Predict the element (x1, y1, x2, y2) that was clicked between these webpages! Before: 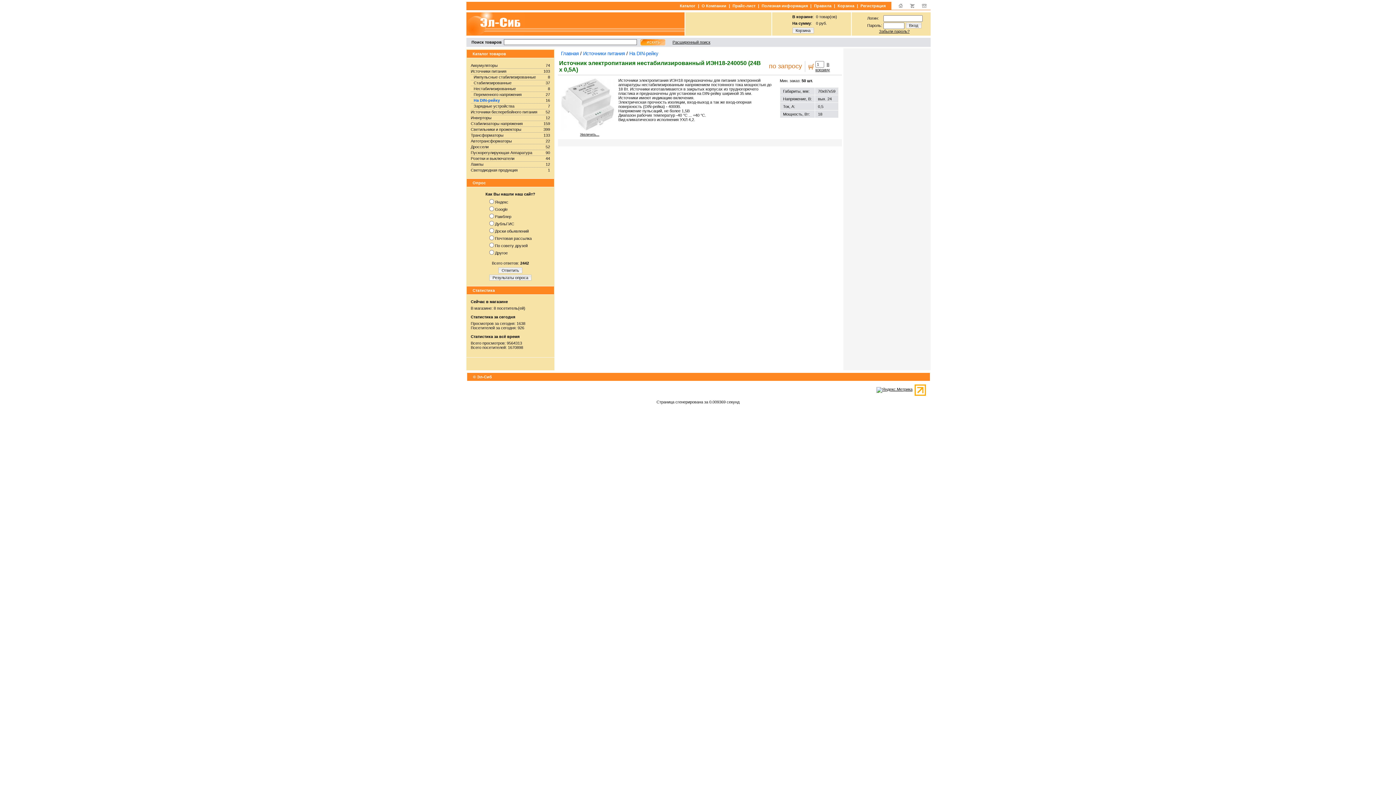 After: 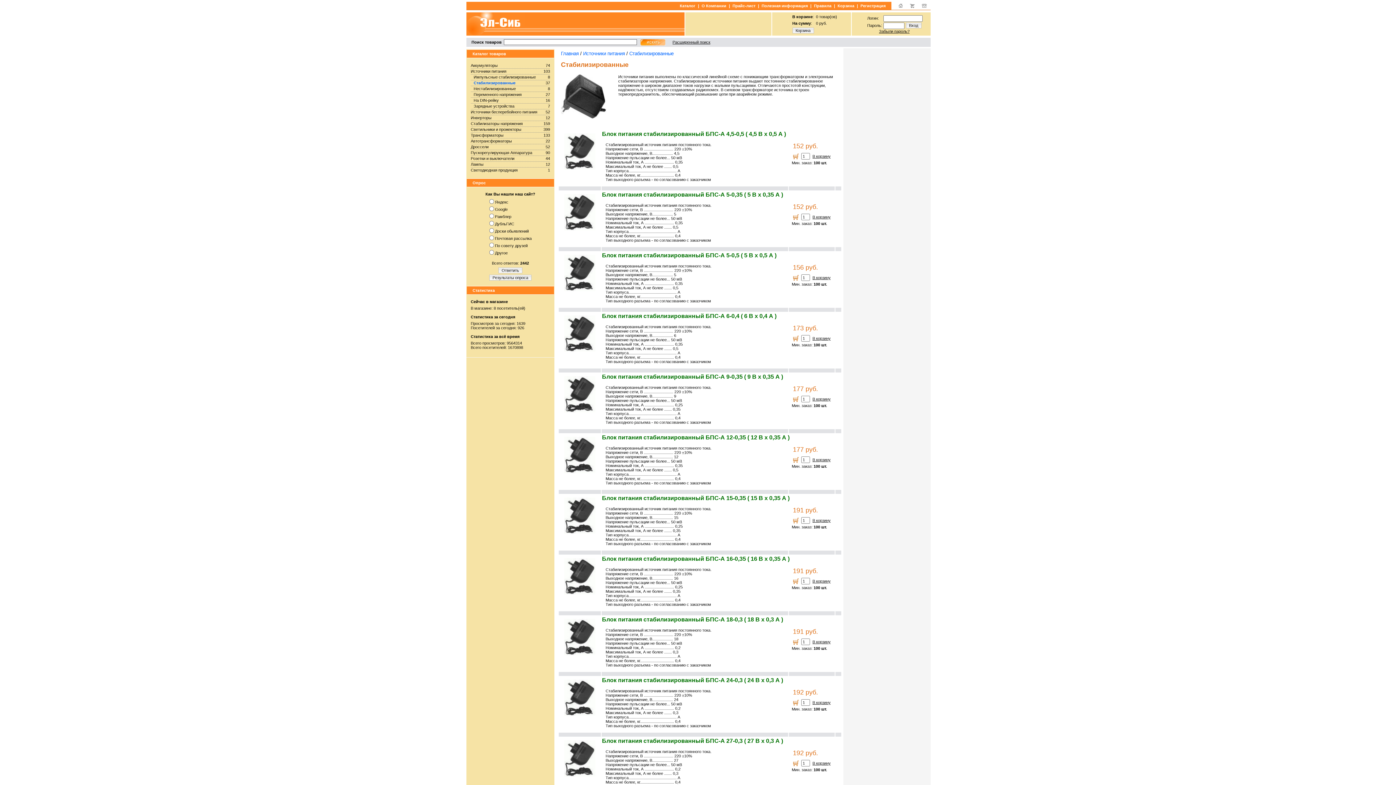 Action: label: Стабилизированные bbox: (473, 80, 511, 85)